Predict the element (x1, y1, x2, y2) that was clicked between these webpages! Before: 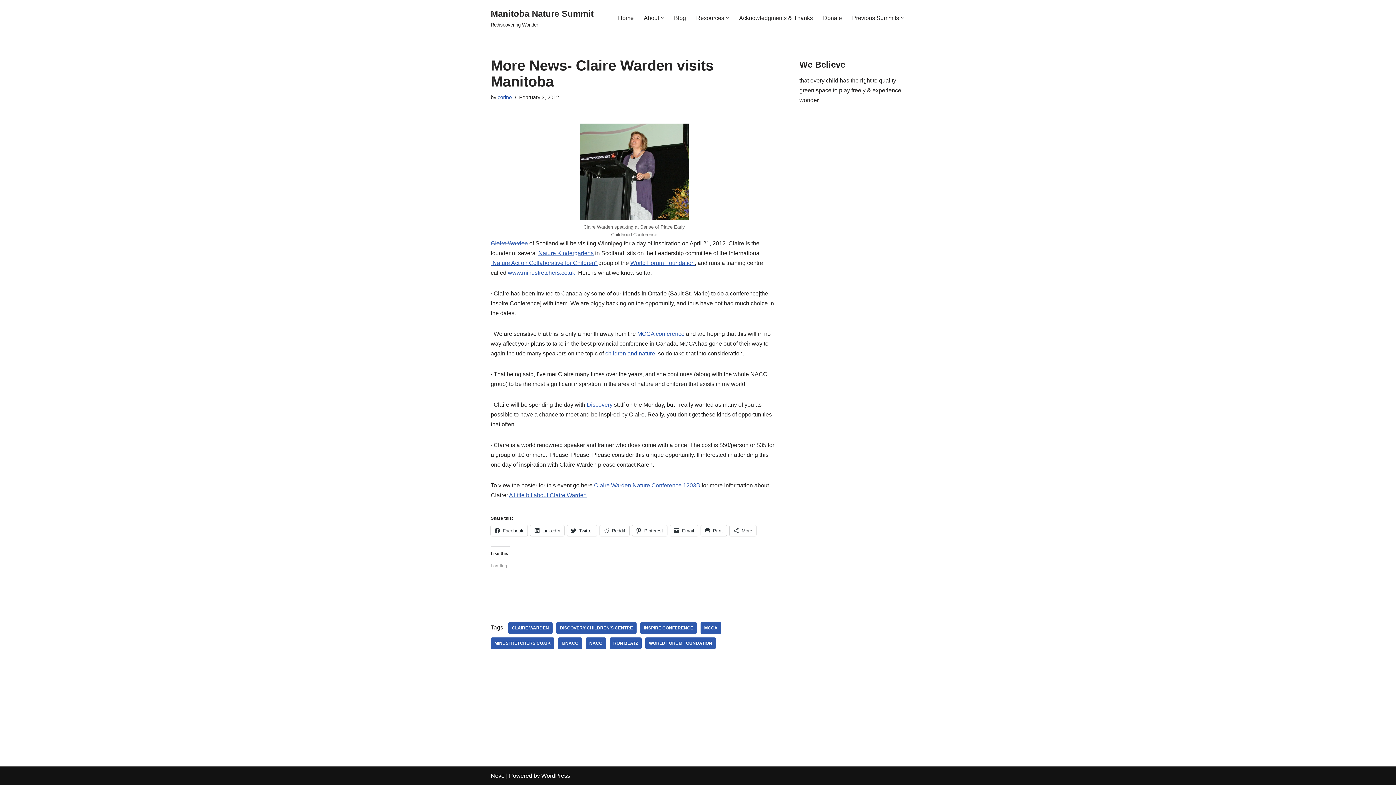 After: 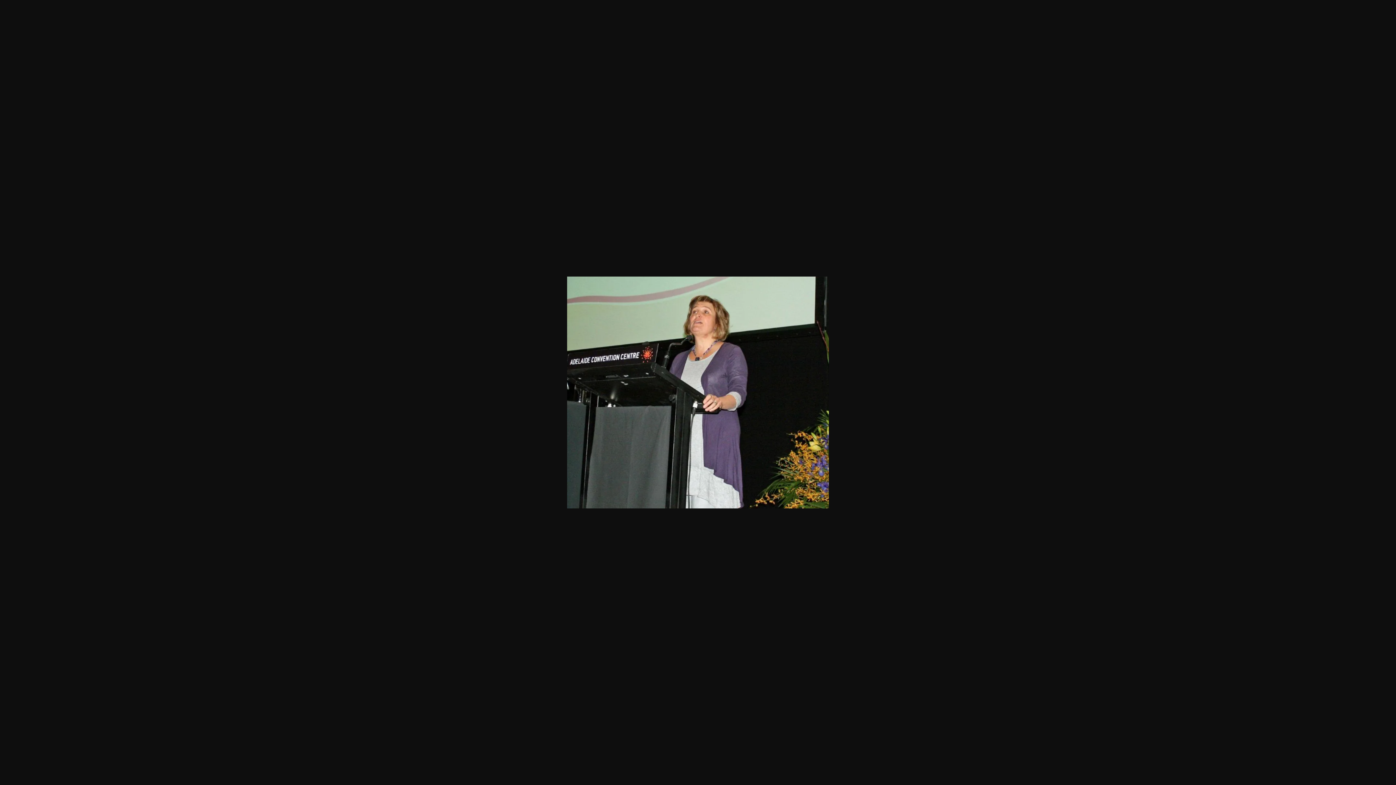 Action: bbox: (579, 123, 688, 220)